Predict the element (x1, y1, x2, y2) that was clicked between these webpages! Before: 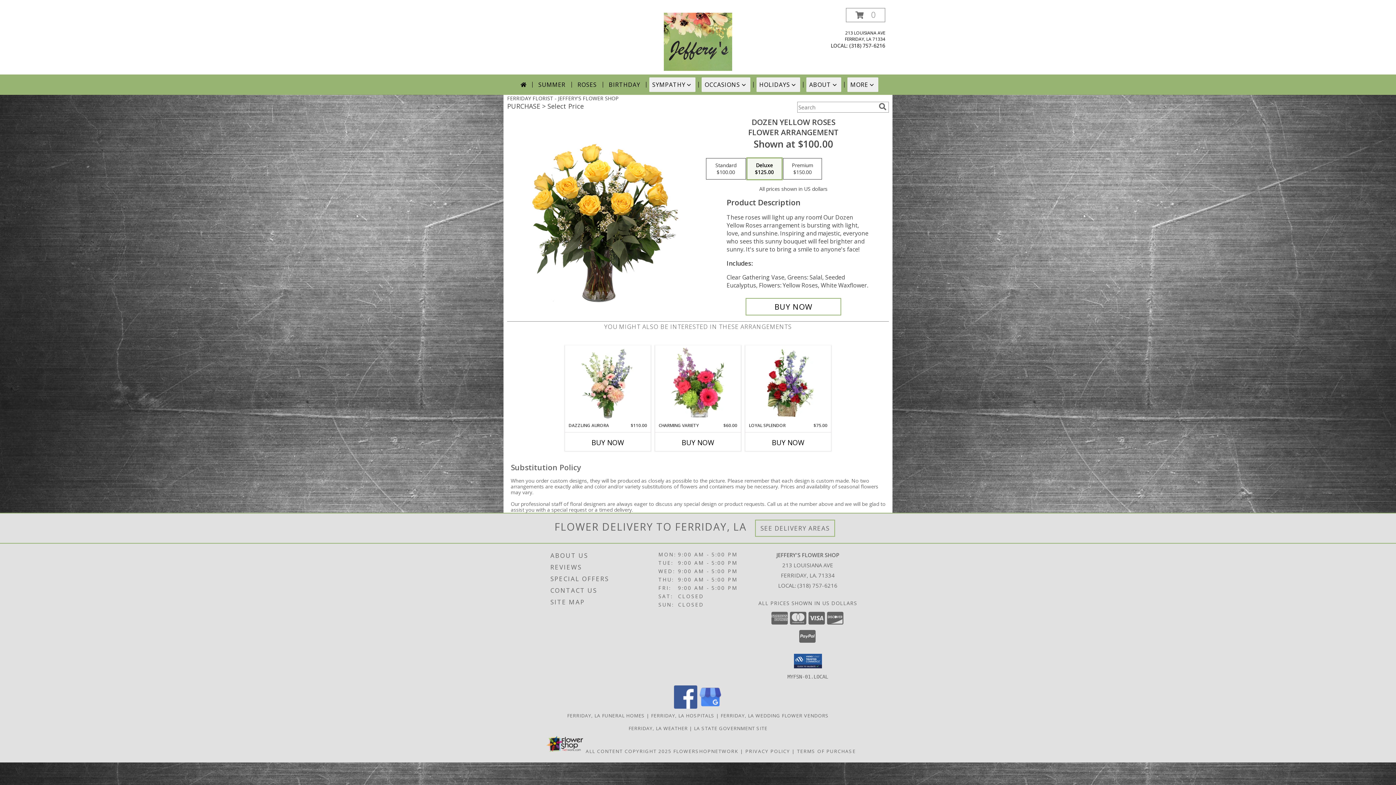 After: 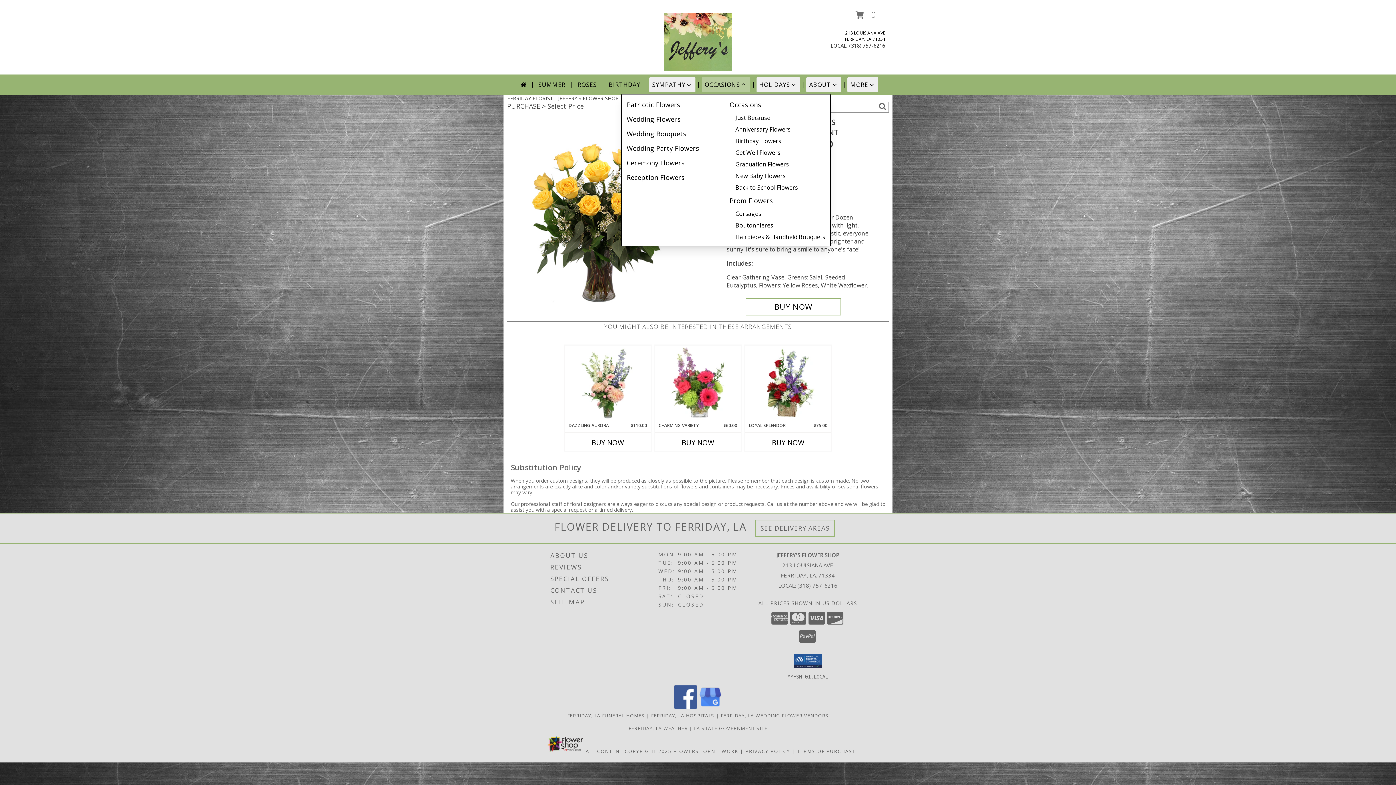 Action: label: OCCASIONS bbox: (701, 77, 750, 92)